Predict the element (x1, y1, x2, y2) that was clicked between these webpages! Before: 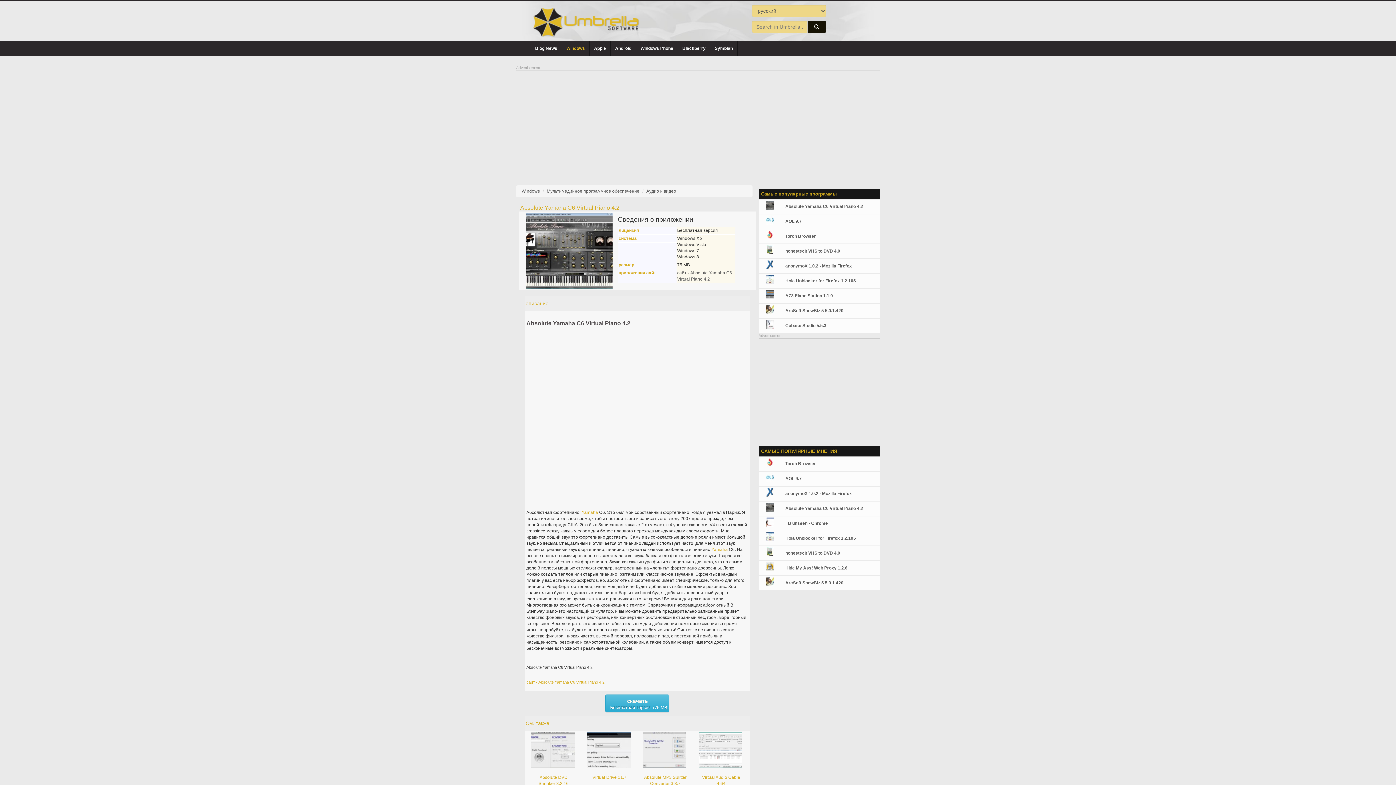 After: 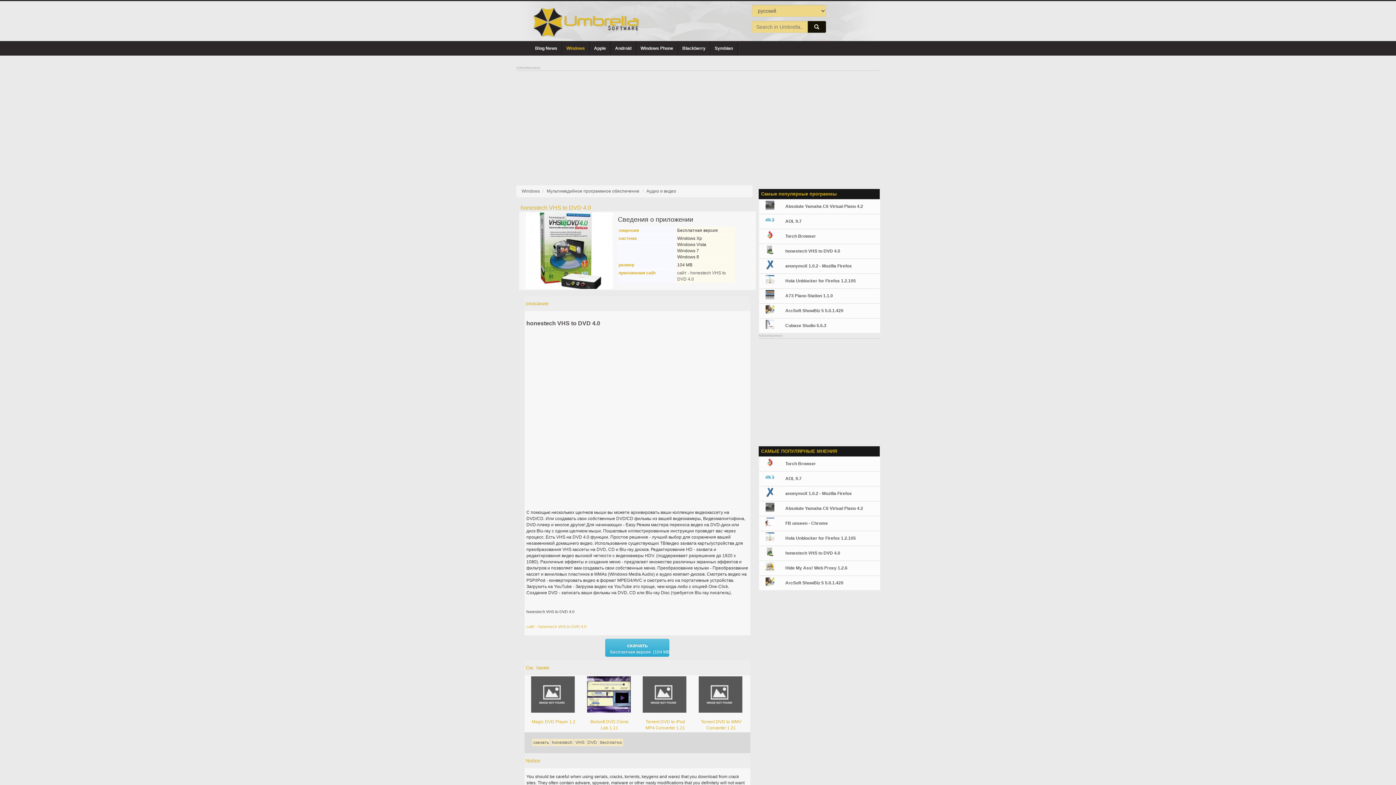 Action: label: honestech VHS to DVD 4.0 bbox: (785, 550, 840, 556)